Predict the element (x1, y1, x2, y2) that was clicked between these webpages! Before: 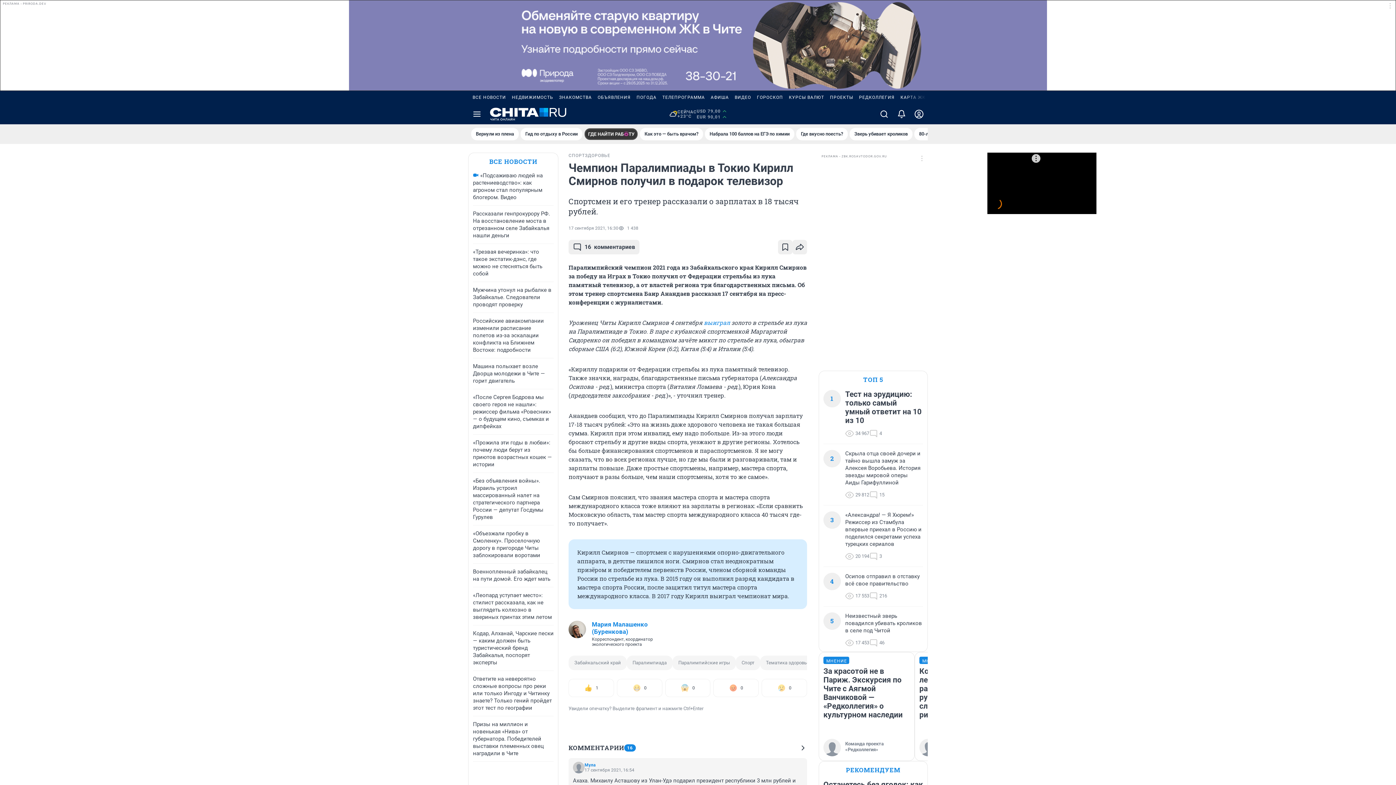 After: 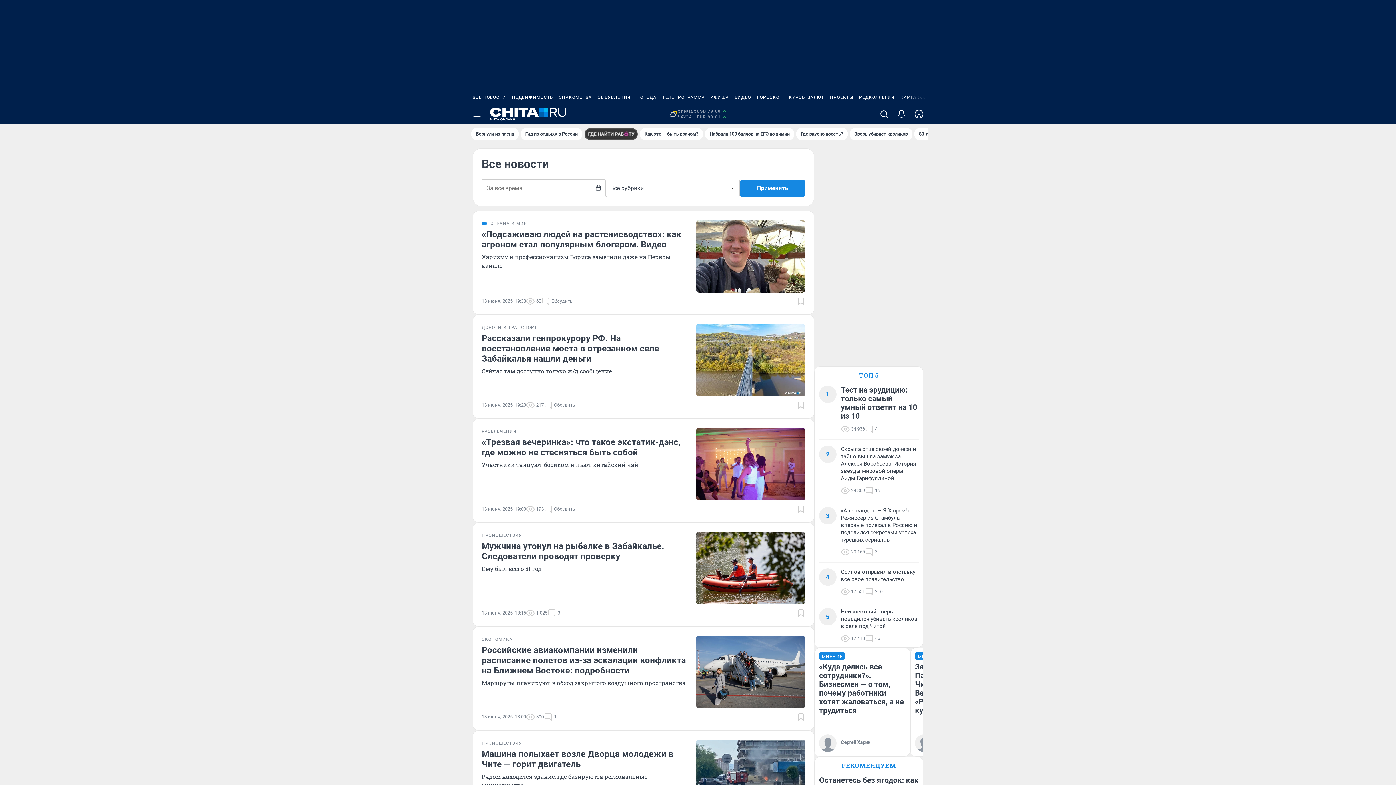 Action: label: ВСЕ НОВОСТИ bbox: (489, 157, 537, 166)